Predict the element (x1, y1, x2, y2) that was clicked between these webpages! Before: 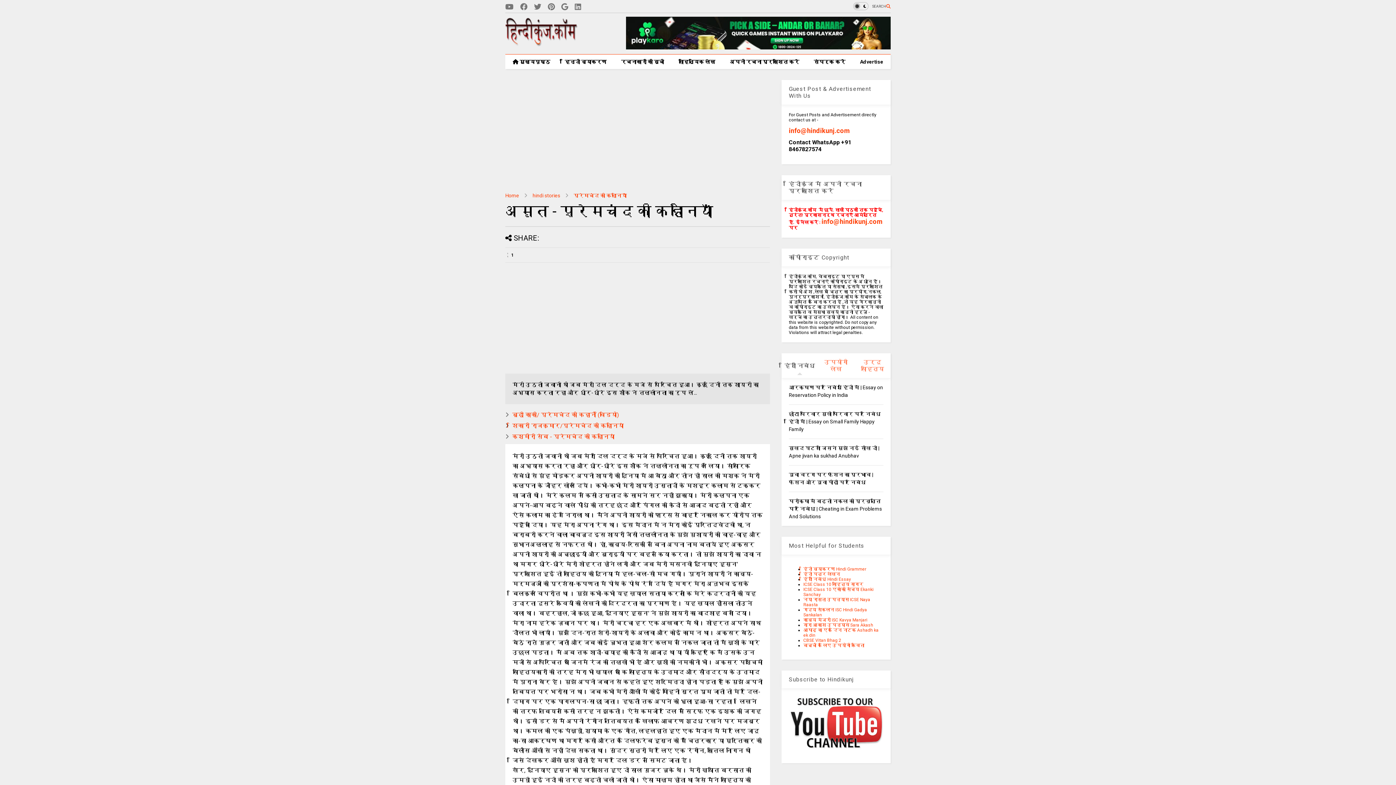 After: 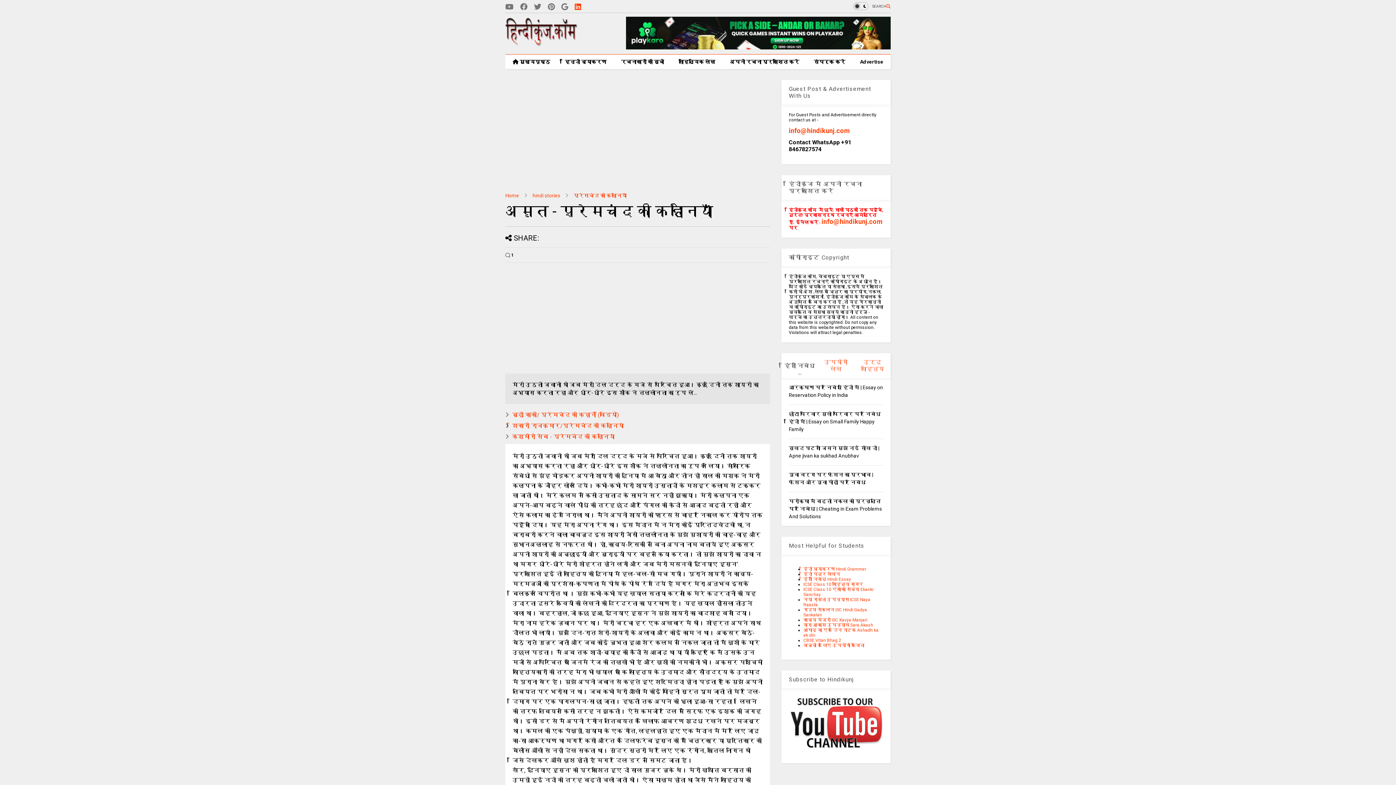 Action: bbox: (574, 0, 581, 13)